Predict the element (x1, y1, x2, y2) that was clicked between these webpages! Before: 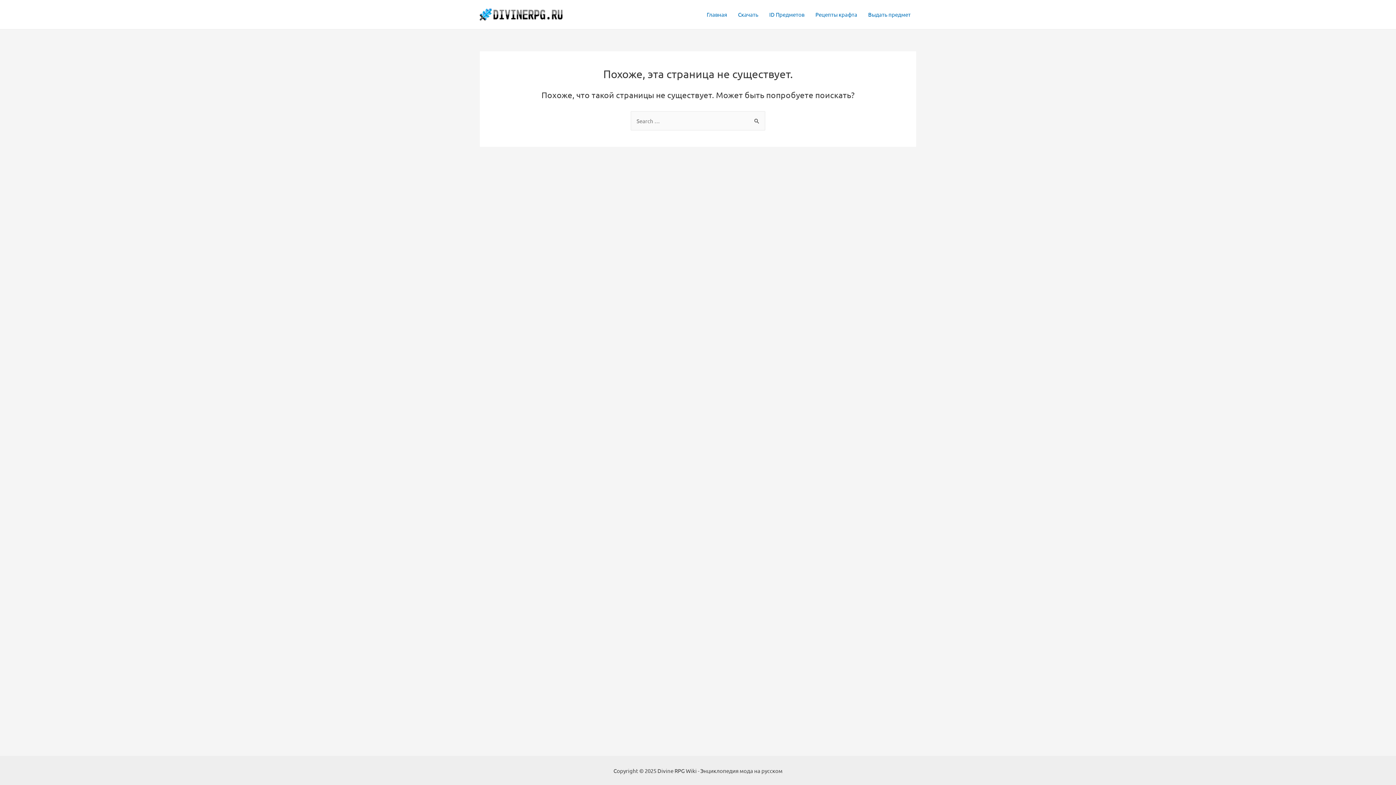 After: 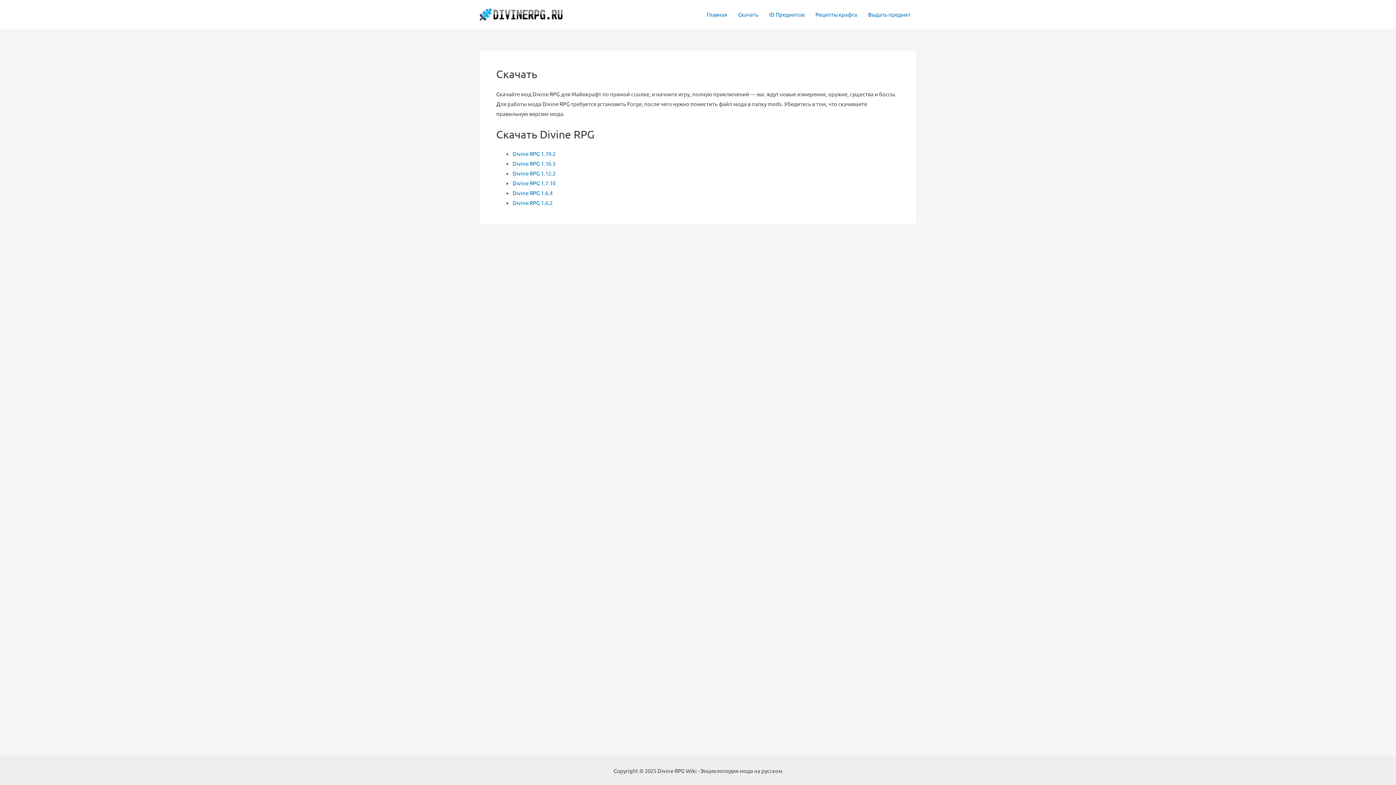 Action: label: Скачать bbox: (732, 0, 764, 29)